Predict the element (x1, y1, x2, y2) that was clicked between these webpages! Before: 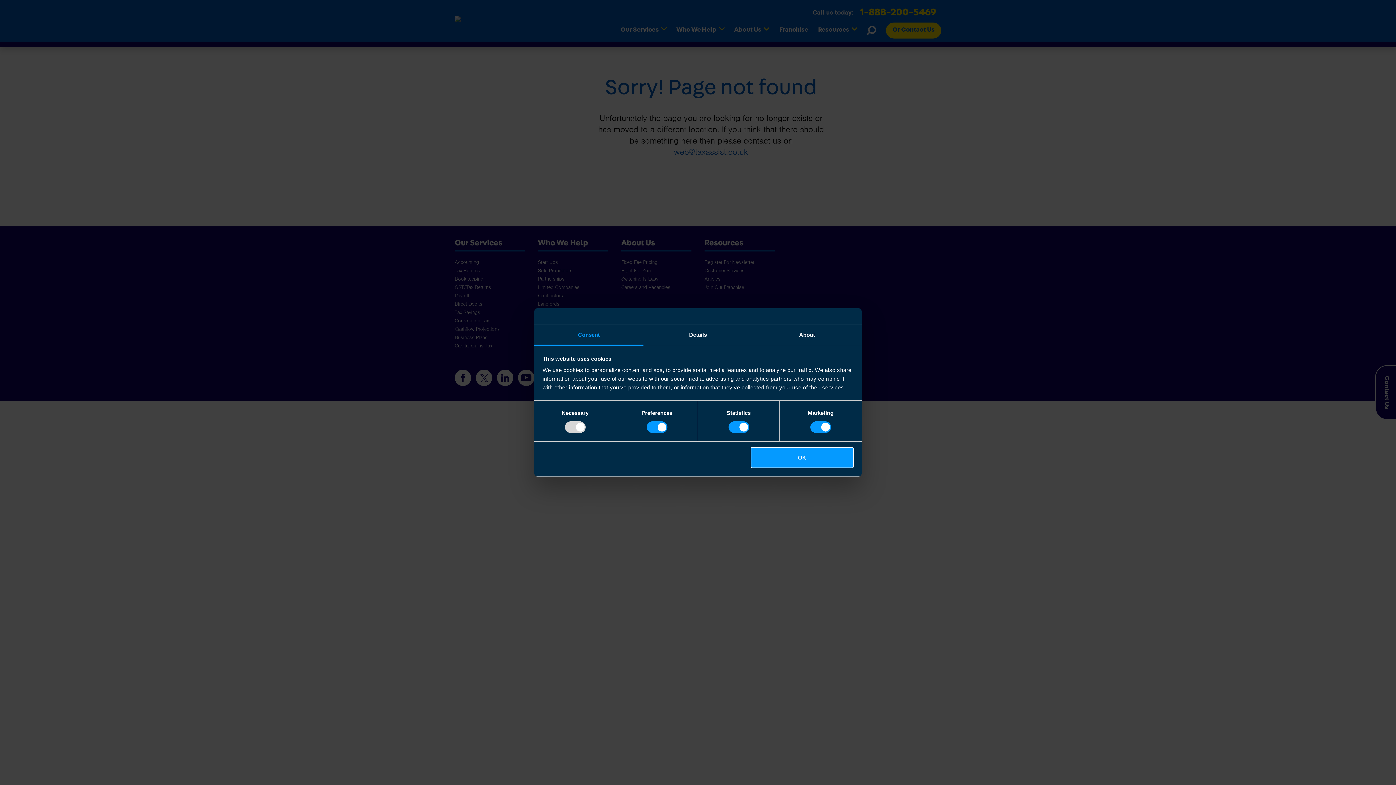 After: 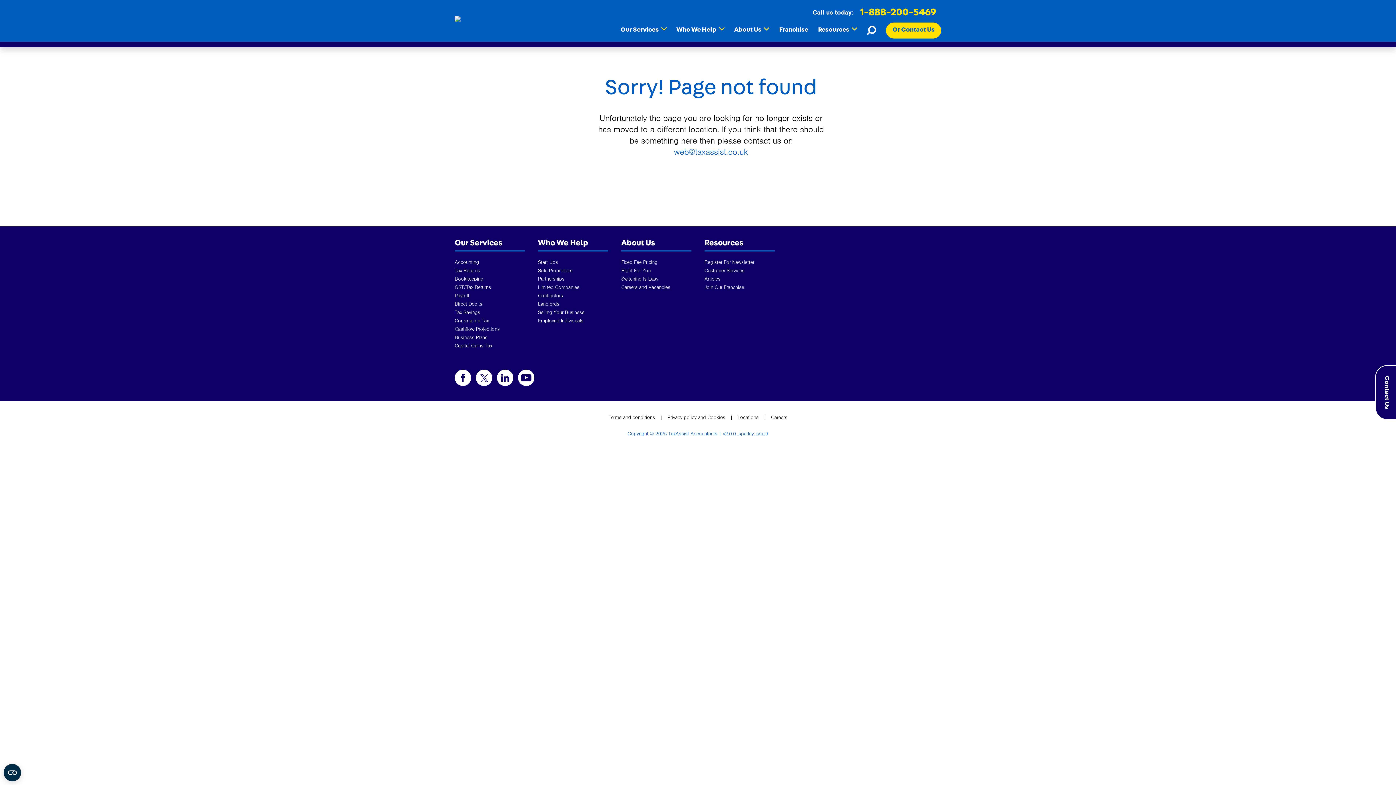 Action: label: OK bbox: (751, 447, 853, 468)